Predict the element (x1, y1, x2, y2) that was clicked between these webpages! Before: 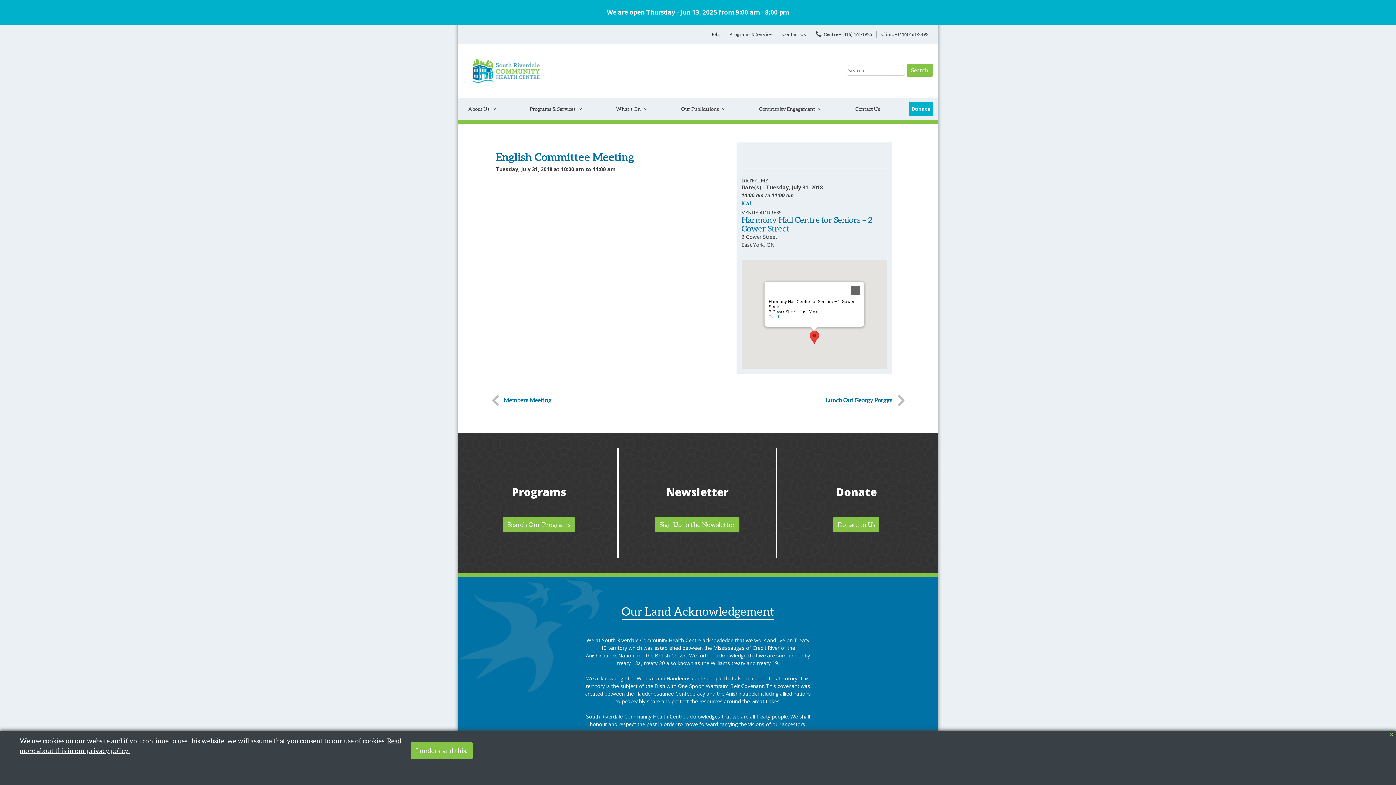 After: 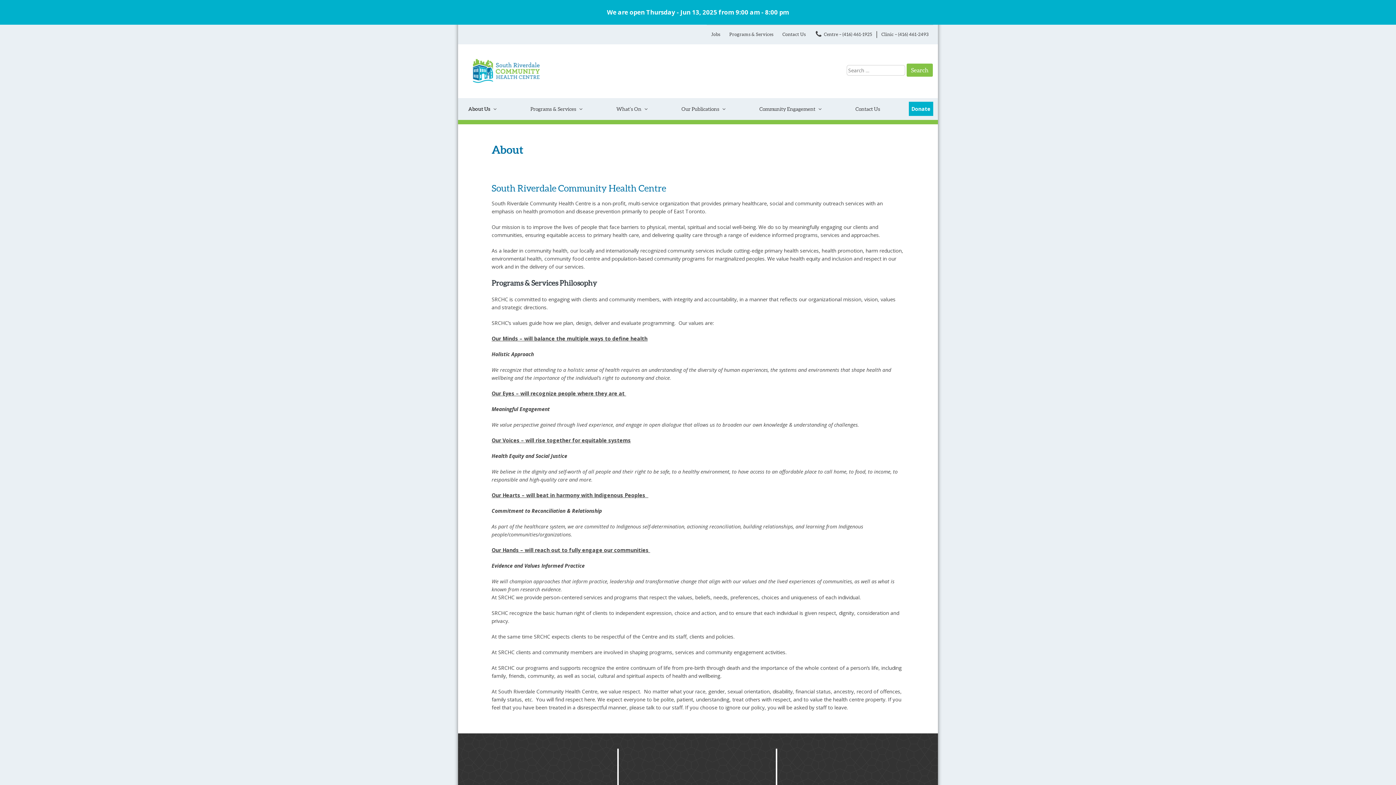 Action: label: About Us bbox: (462, 98, 501, 119)